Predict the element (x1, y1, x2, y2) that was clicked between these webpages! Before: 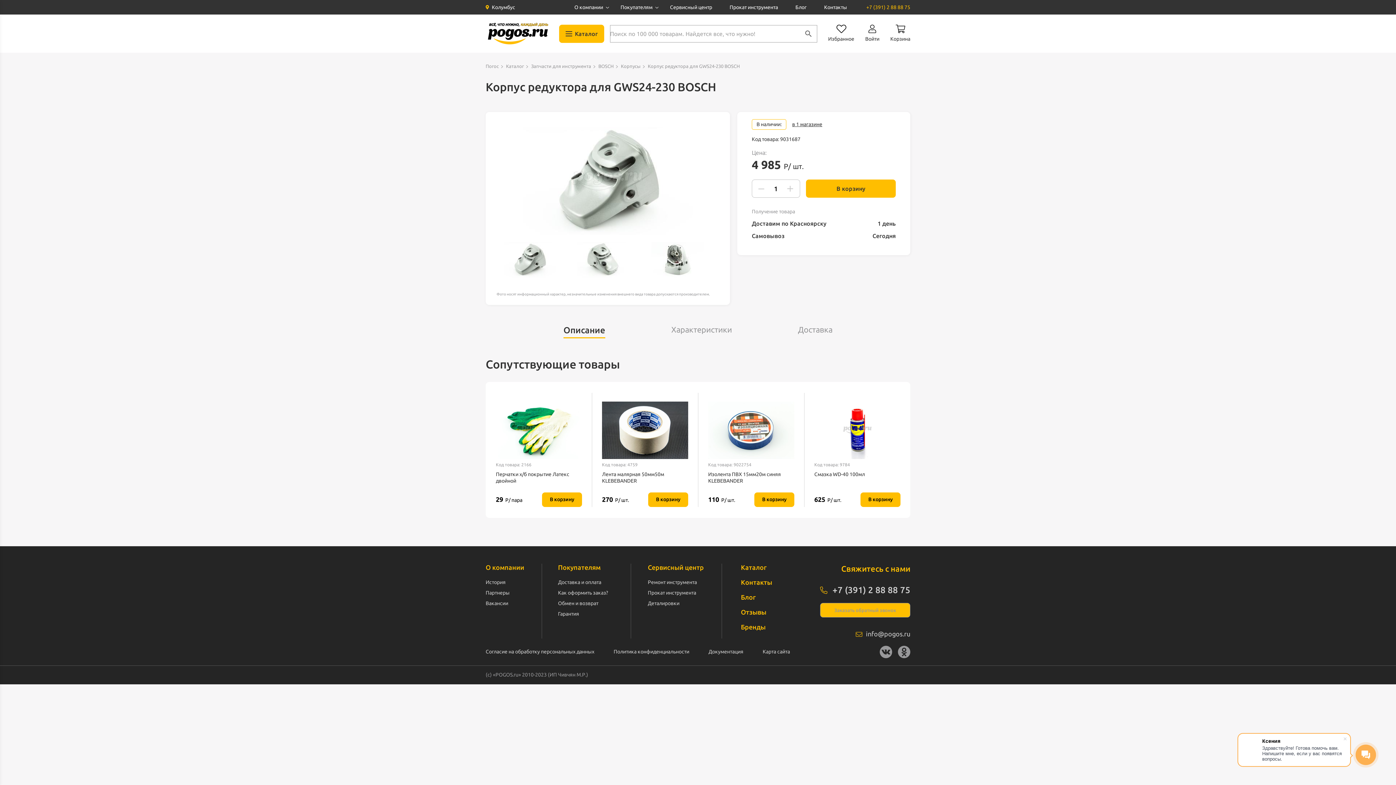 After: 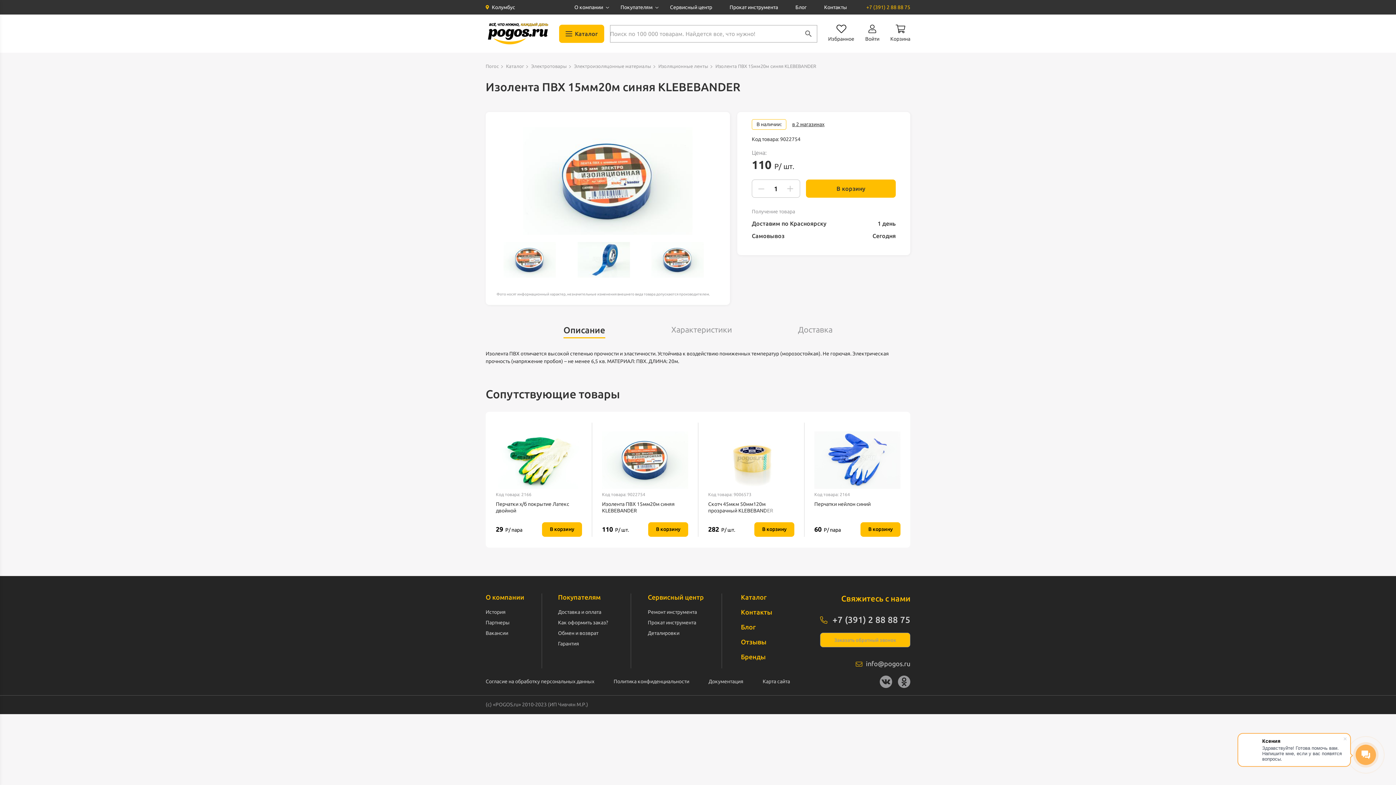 Action: bbox: (708, 401, 794, 459)